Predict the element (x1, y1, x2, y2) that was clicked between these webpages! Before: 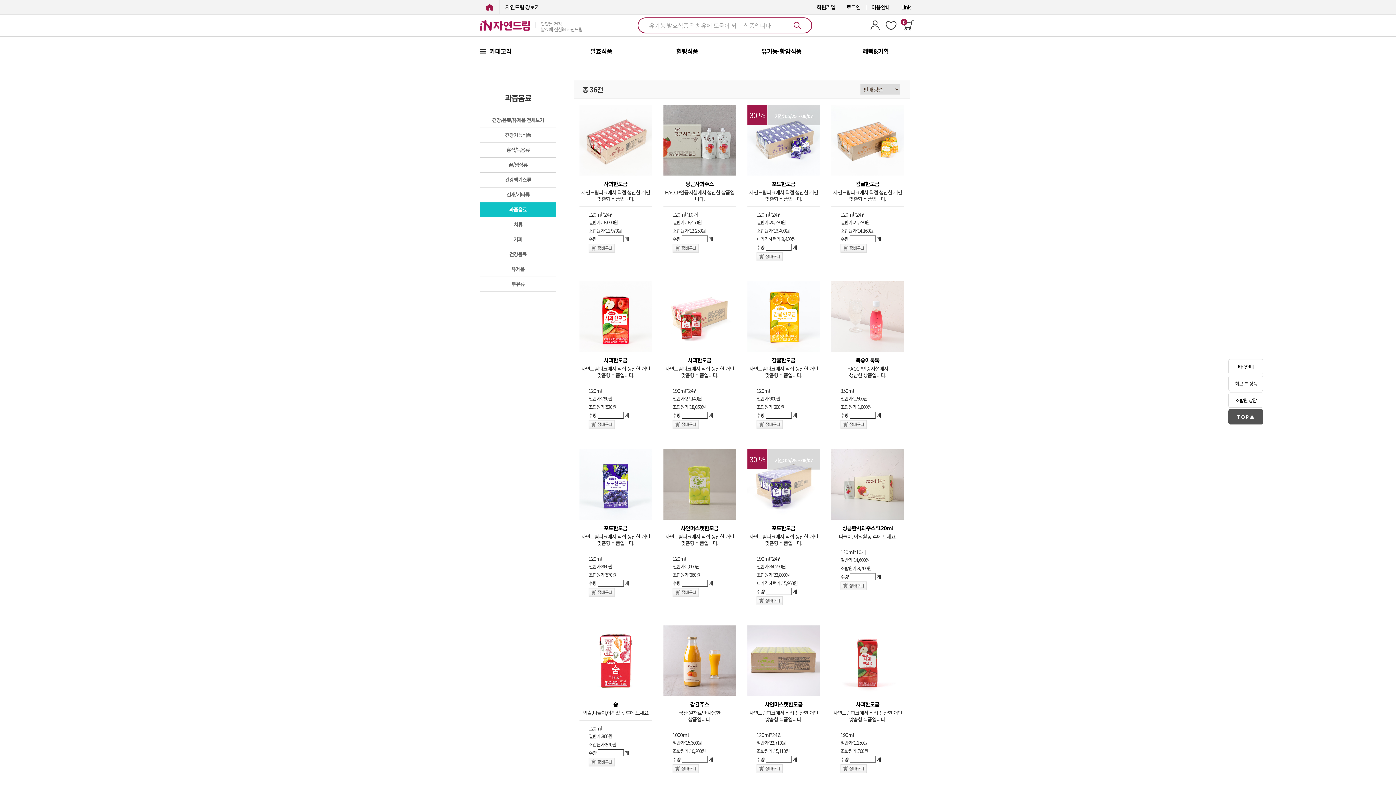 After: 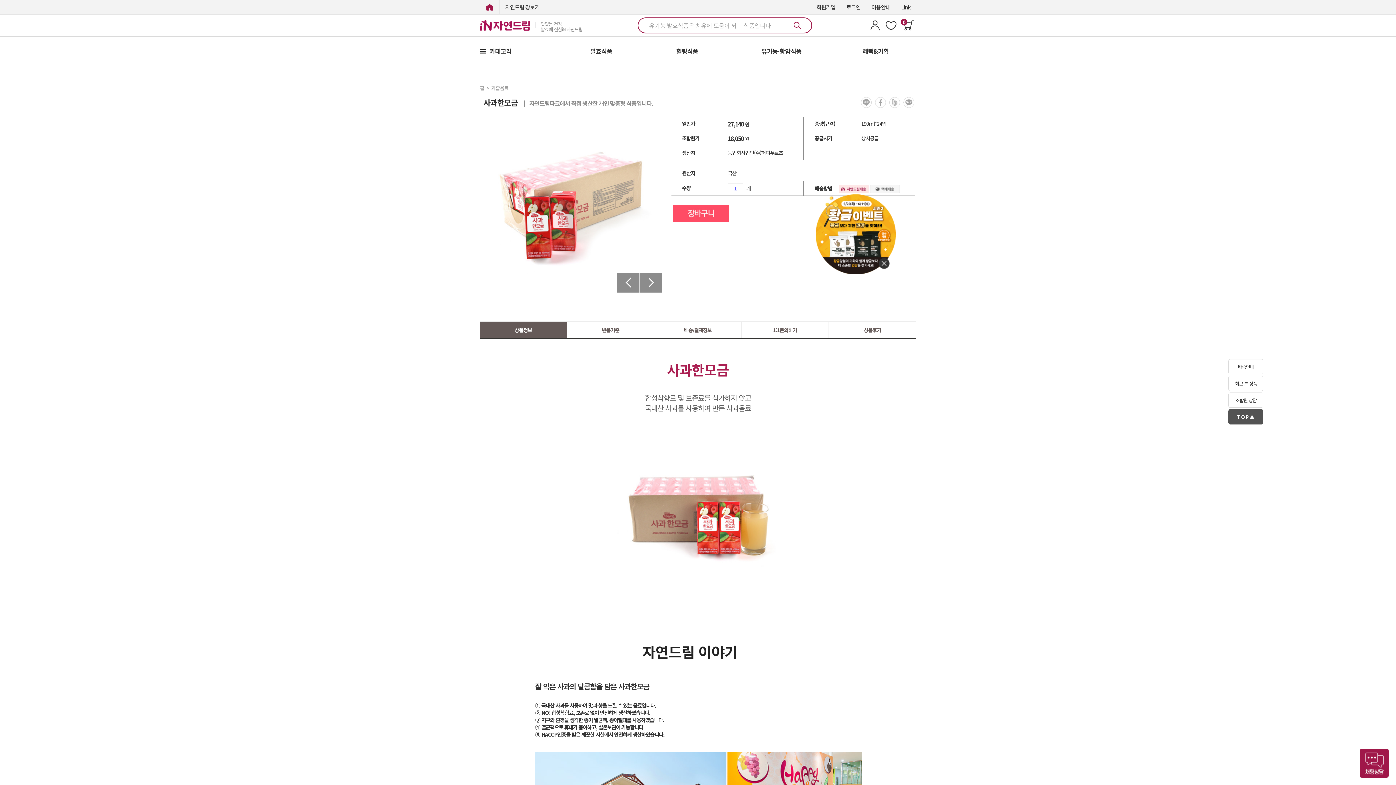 Action: bbox: (663, 346, 736, 353)